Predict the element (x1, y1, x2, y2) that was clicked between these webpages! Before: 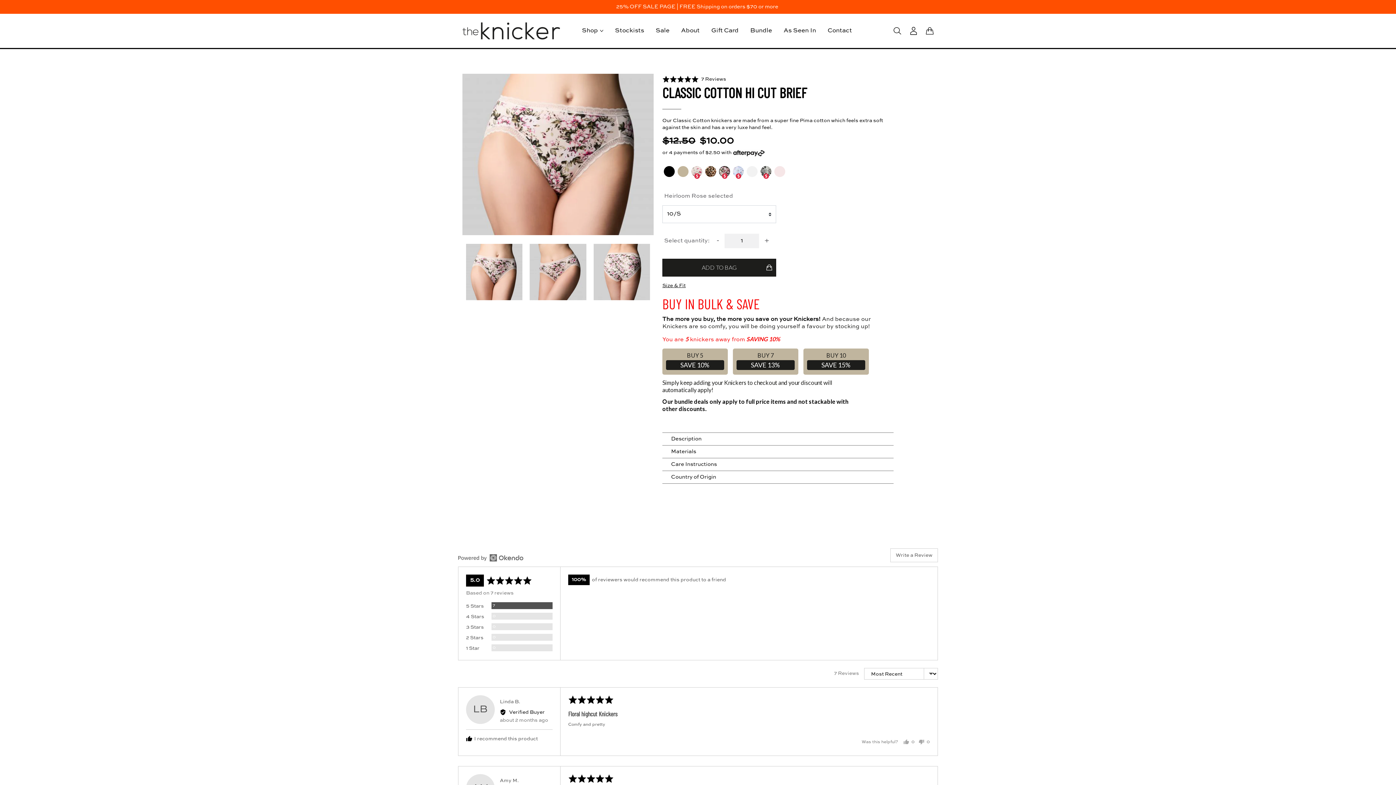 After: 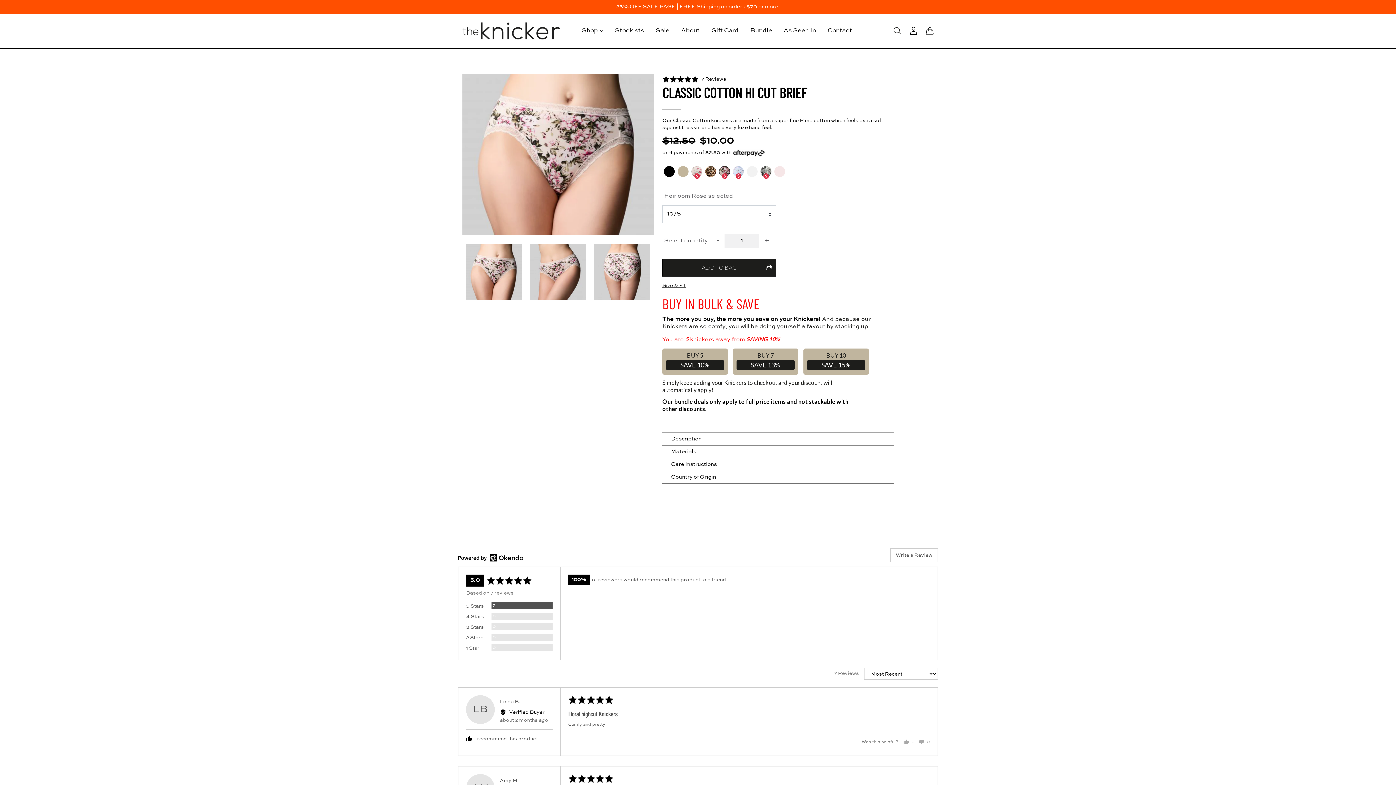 Action: bbox: (458, 553, 523, 562) label: Powered by Okendo